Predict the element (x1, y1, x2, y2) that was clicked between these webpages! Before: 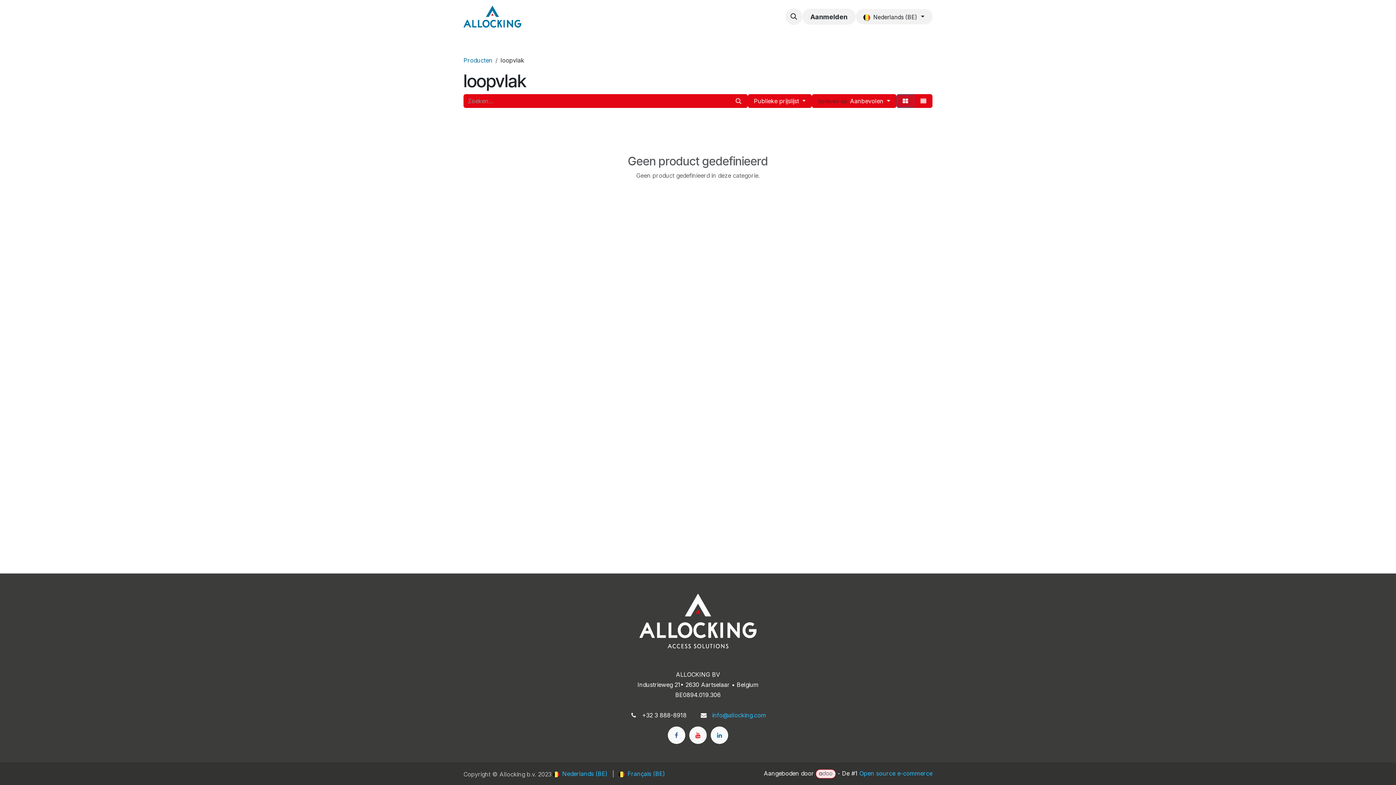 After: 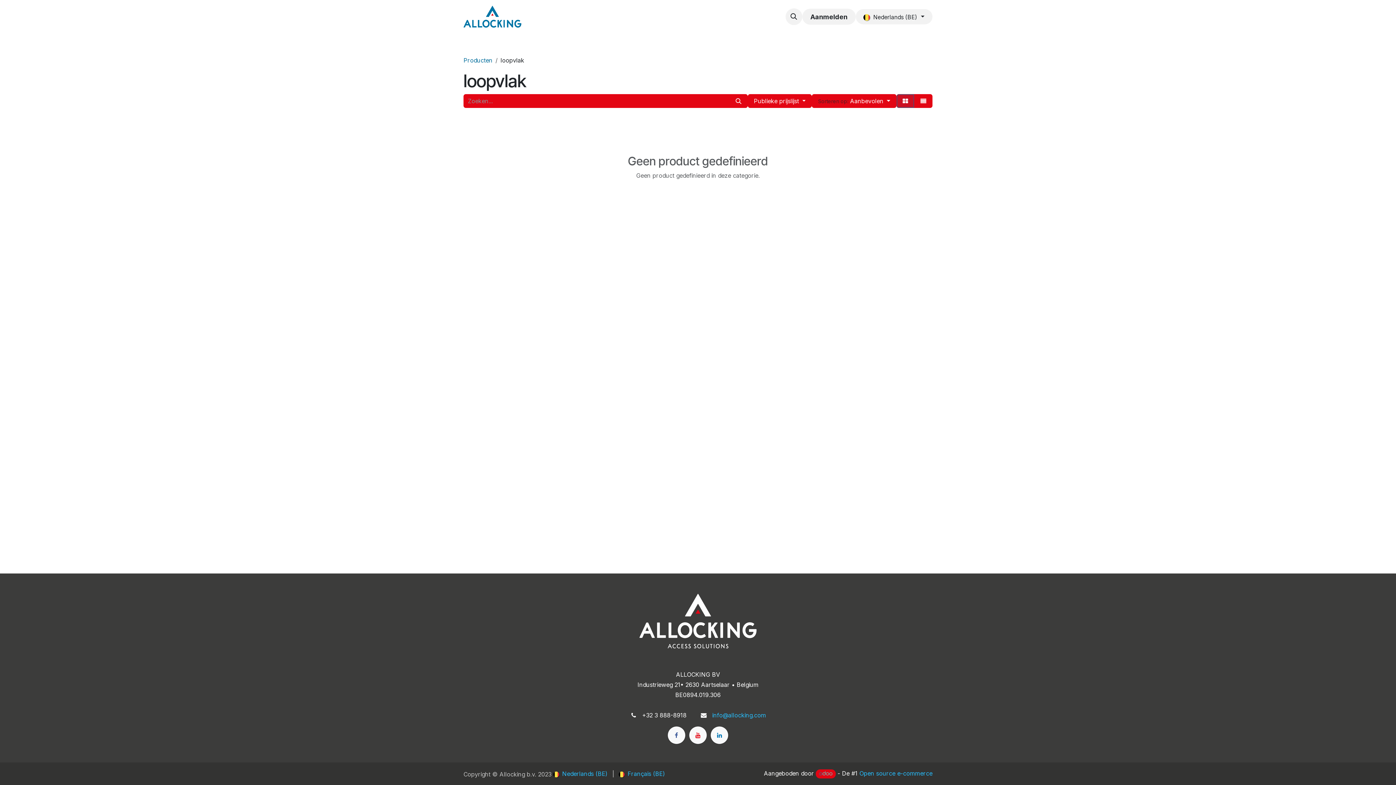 Action: bbox: (816, 769, 836, 778)